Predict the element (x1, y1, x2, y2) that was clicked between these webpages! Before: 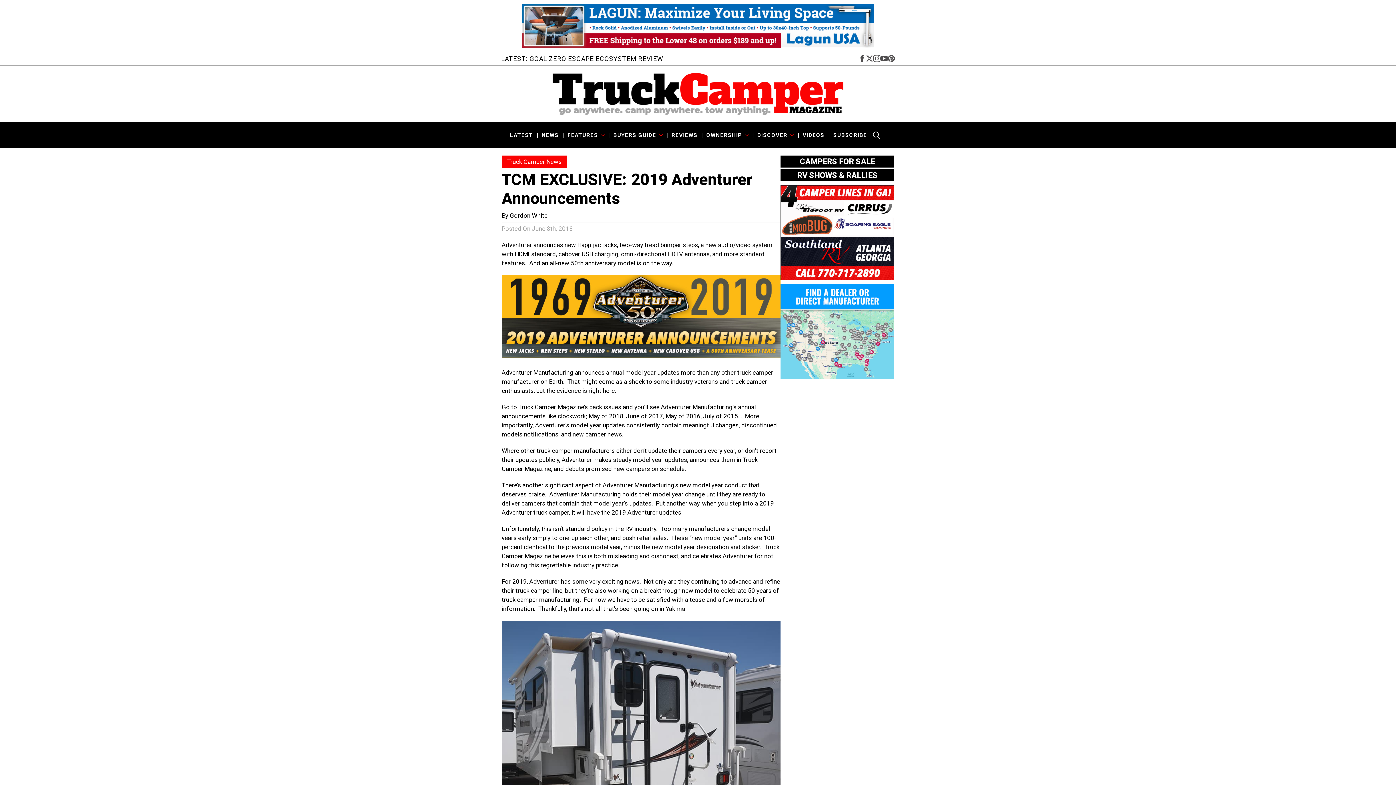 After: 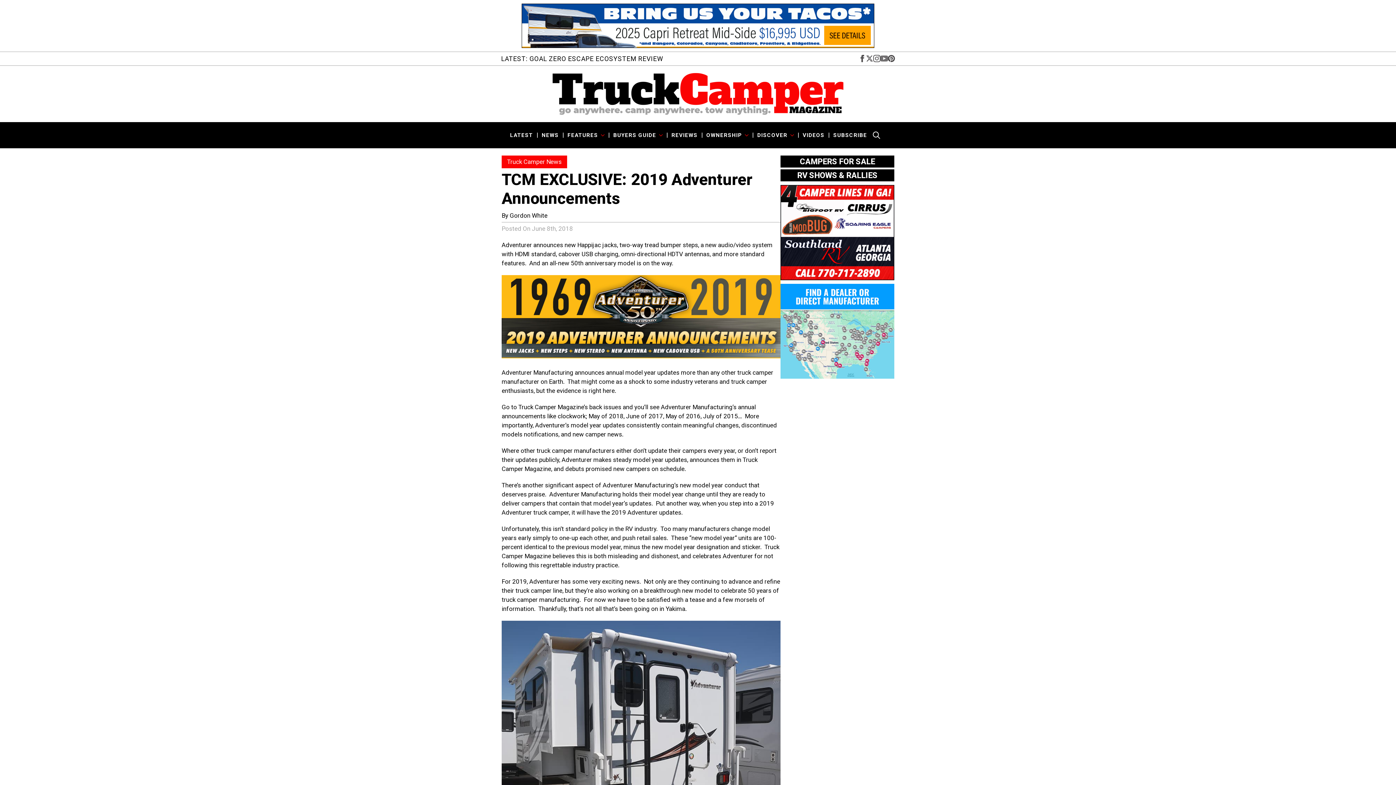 Action: label: youtube bbox: (880, 55, 887, 62)